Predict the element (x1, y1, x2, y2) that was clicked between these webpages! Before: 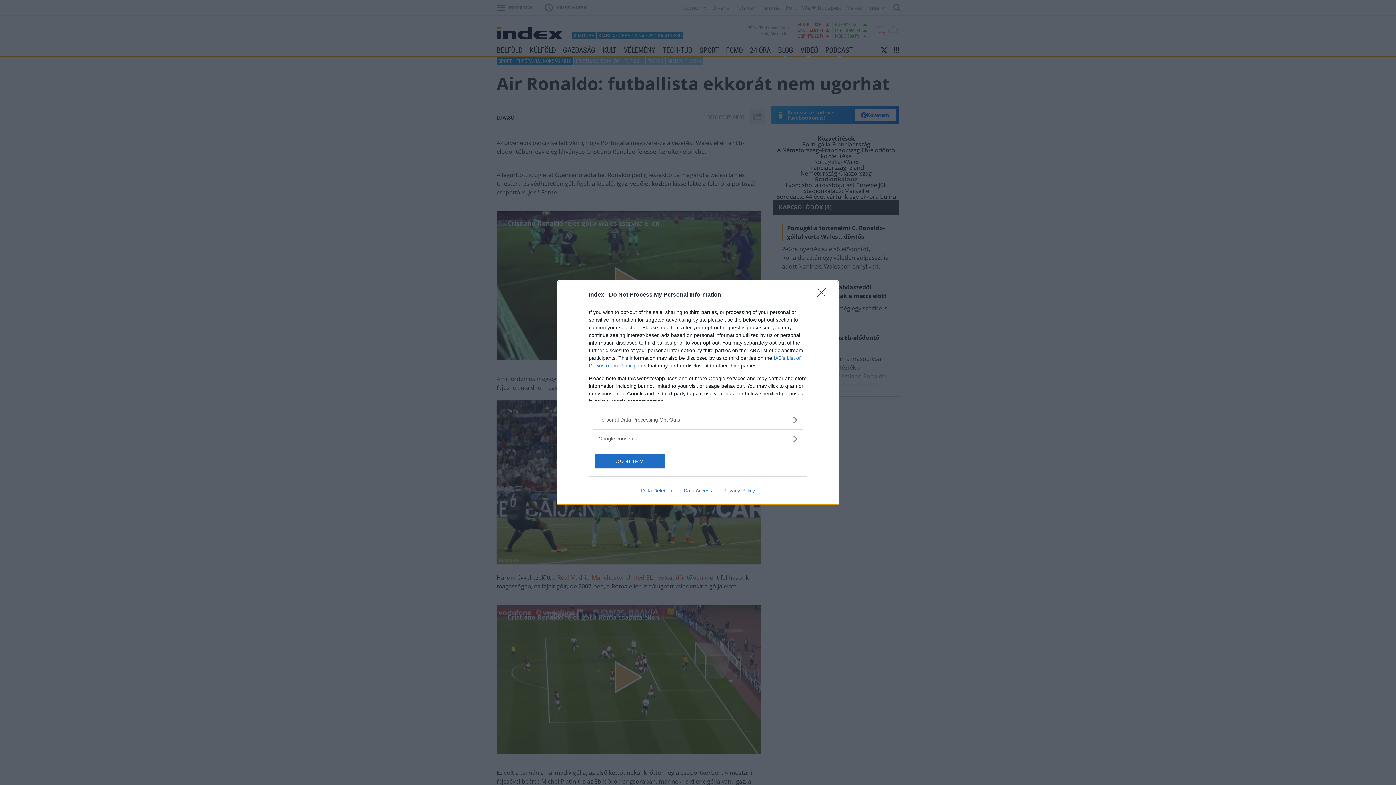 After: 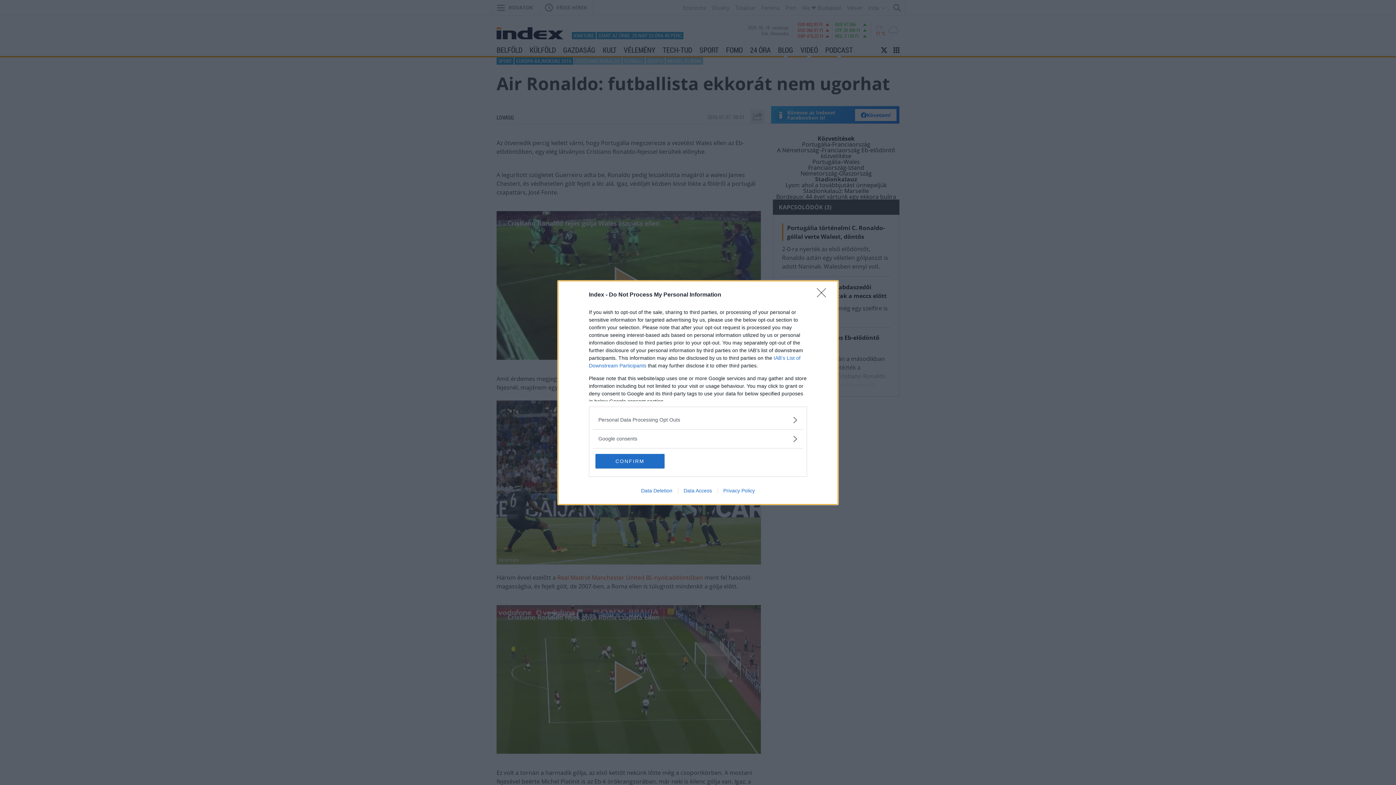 Action: bbox: (635, 487, 678, 493) label: Data Deletion